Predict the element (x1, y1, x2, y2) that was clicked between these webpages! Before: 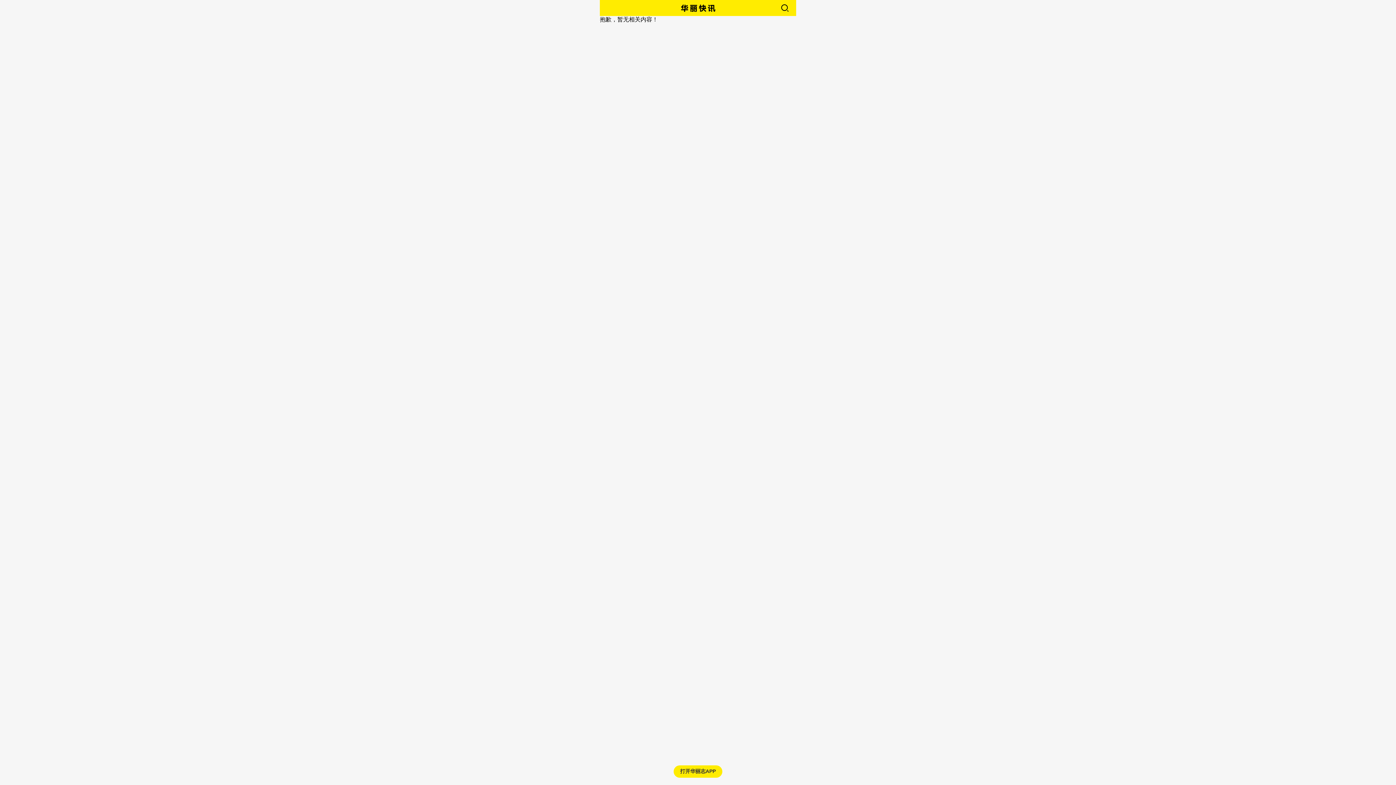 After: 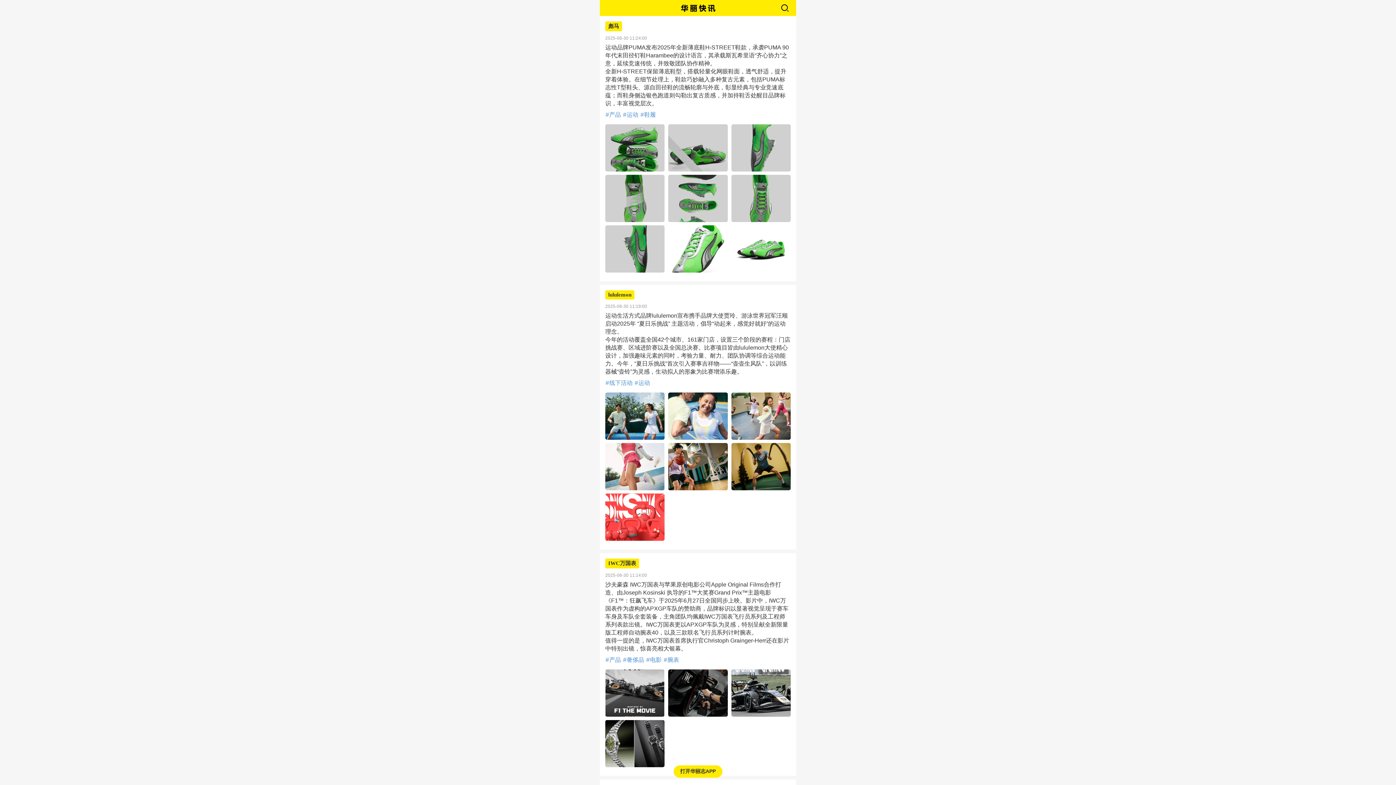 Action: bbox: (676, 3, 720, 14)